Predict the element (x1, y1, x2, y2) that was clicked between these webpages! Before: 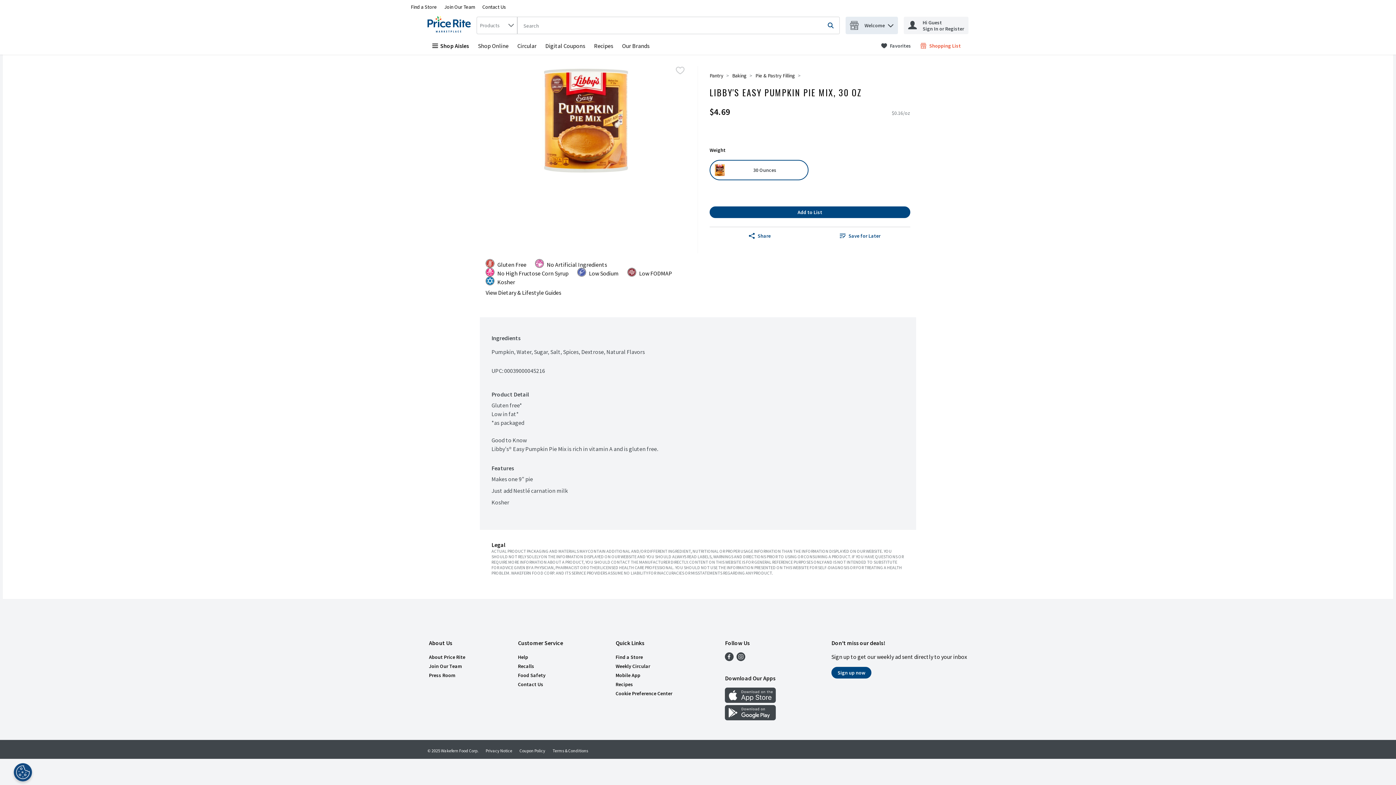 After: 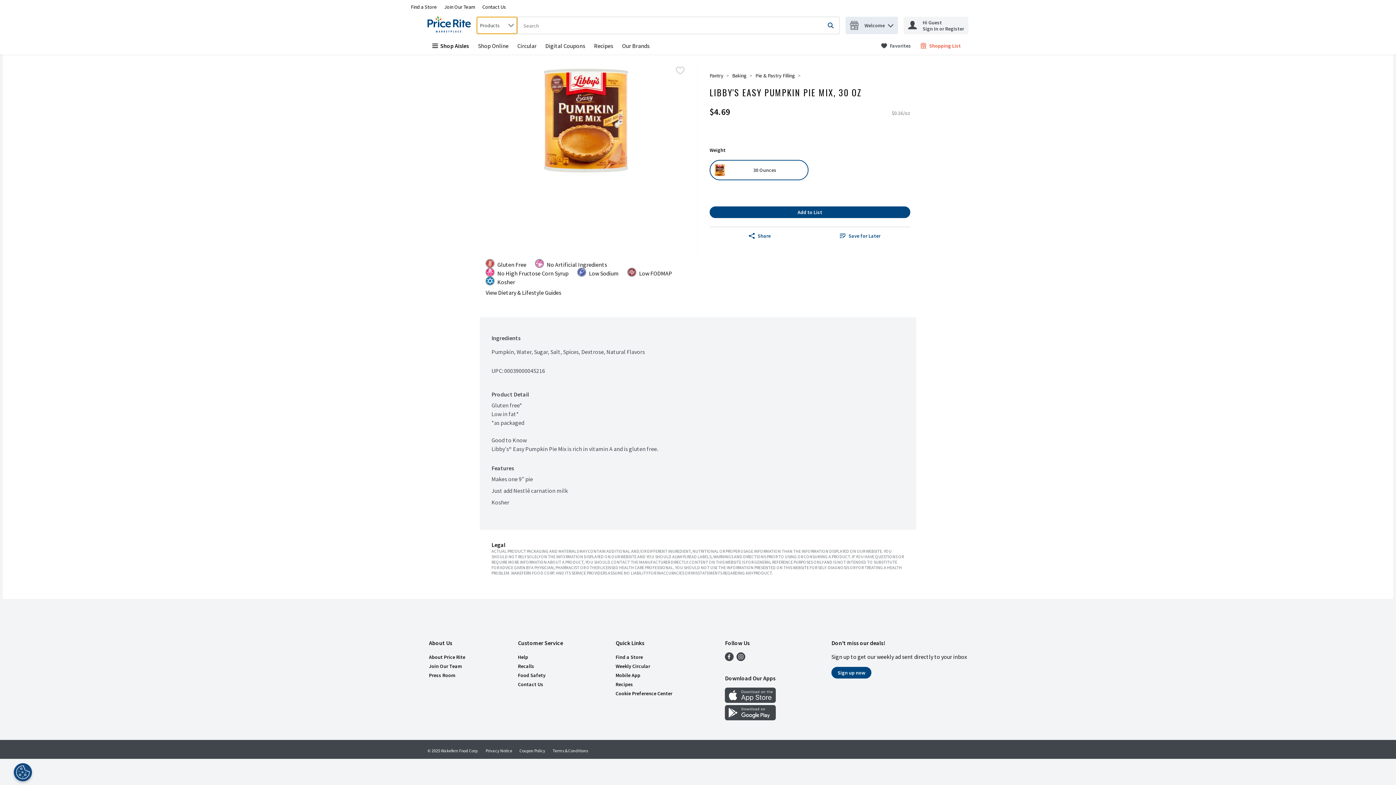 Action: label: Products bbox: (476, 16, 517, 34)